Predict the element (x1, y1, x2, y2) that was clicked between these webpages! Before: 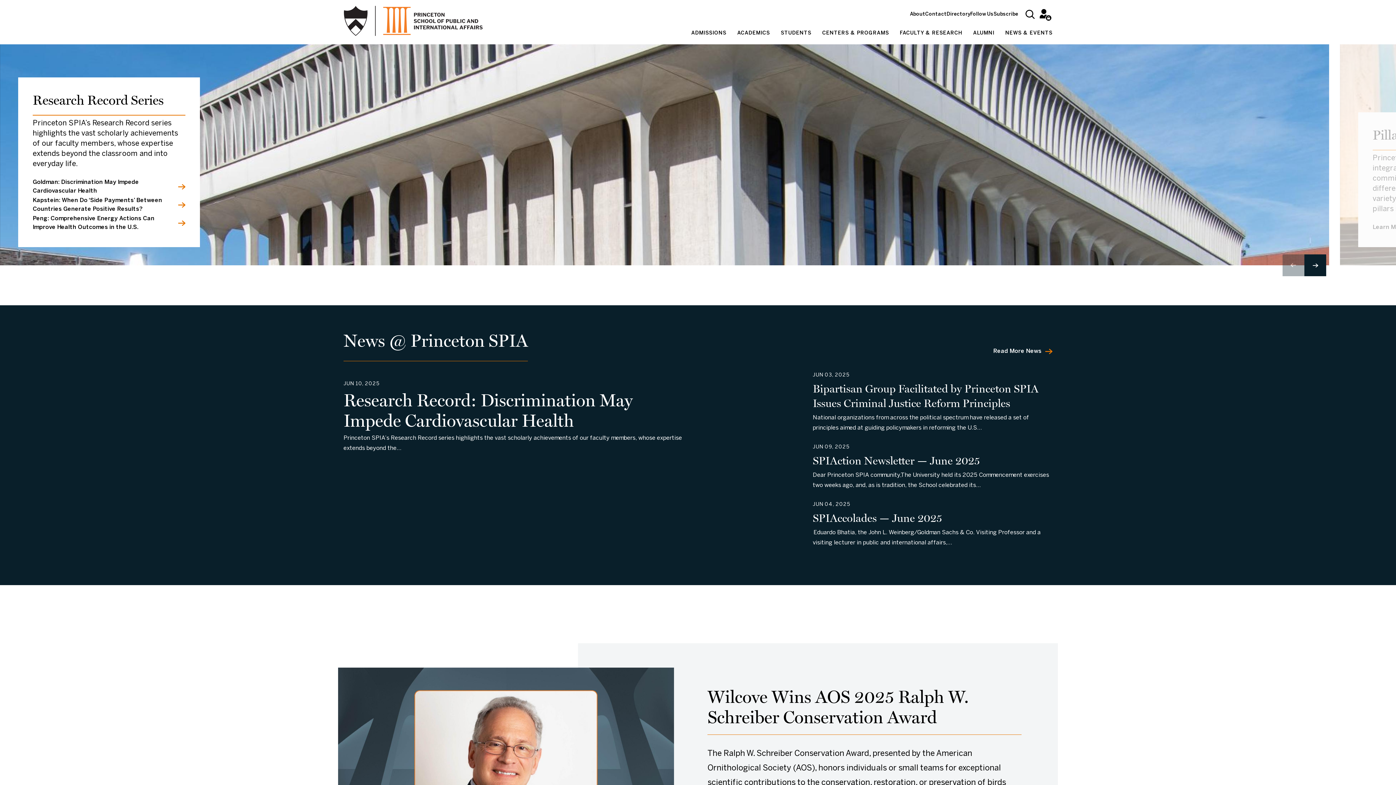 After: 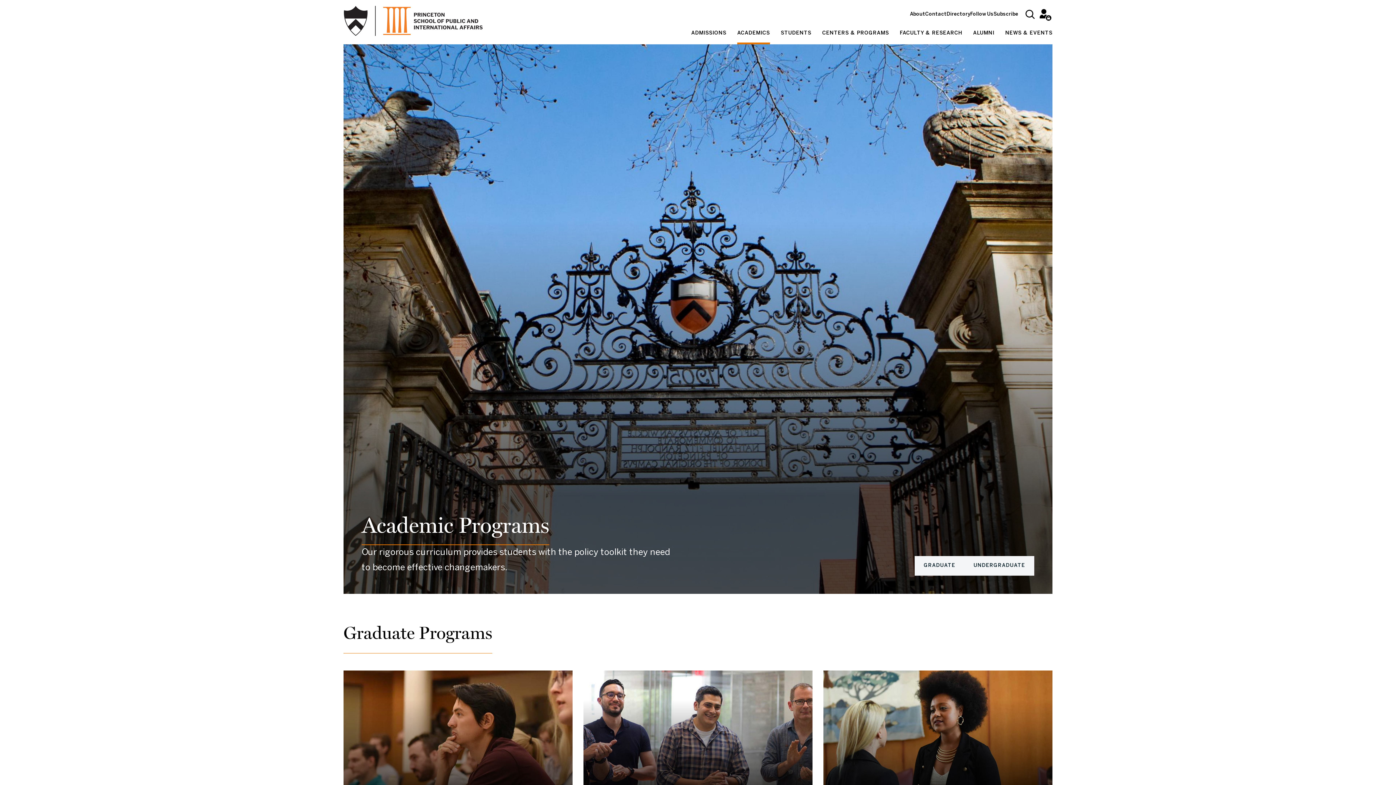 Action: bbox: (737, 24, 770, 44) label: ACADEMICS